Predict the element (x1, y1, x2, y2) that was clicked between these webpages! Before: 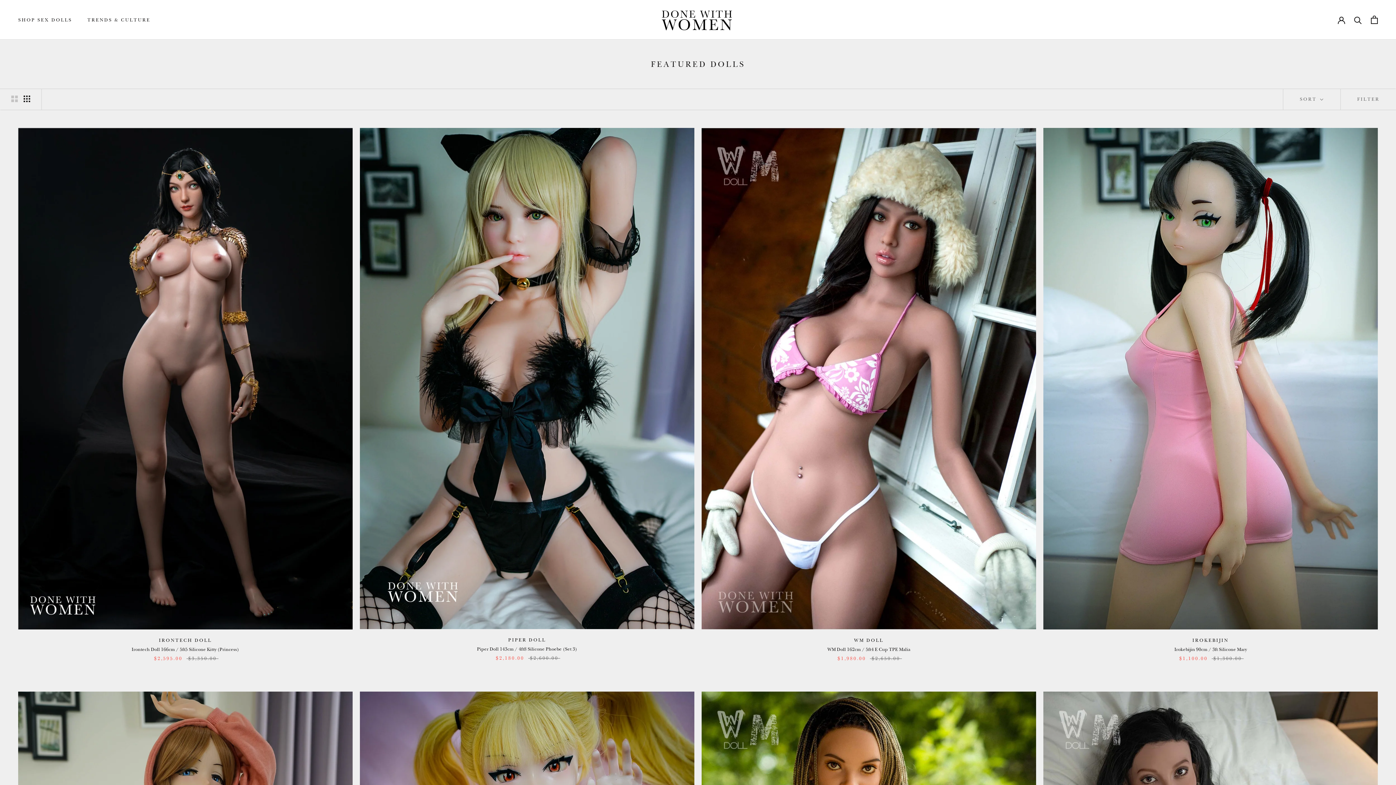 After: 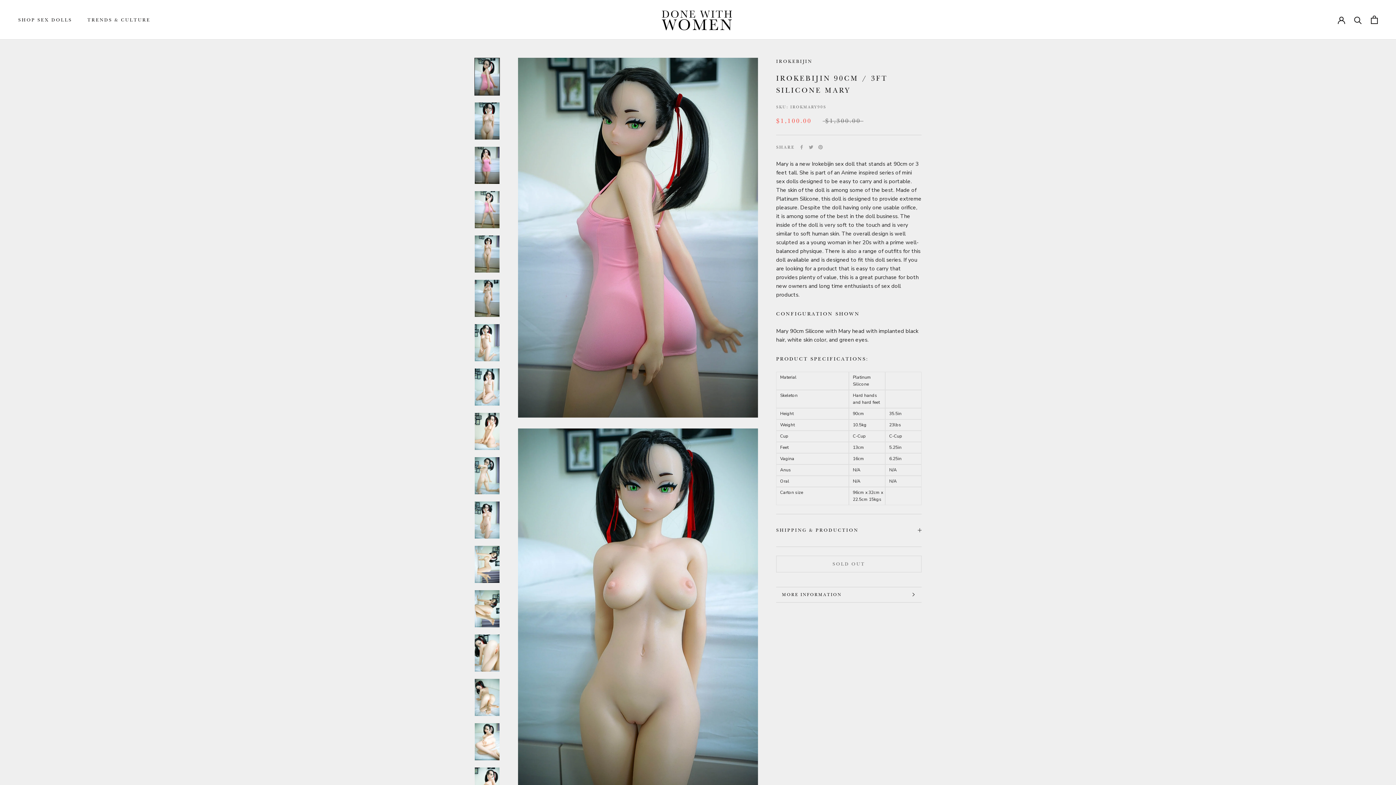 Action: bbox: (1043, 127, 1378, 629)